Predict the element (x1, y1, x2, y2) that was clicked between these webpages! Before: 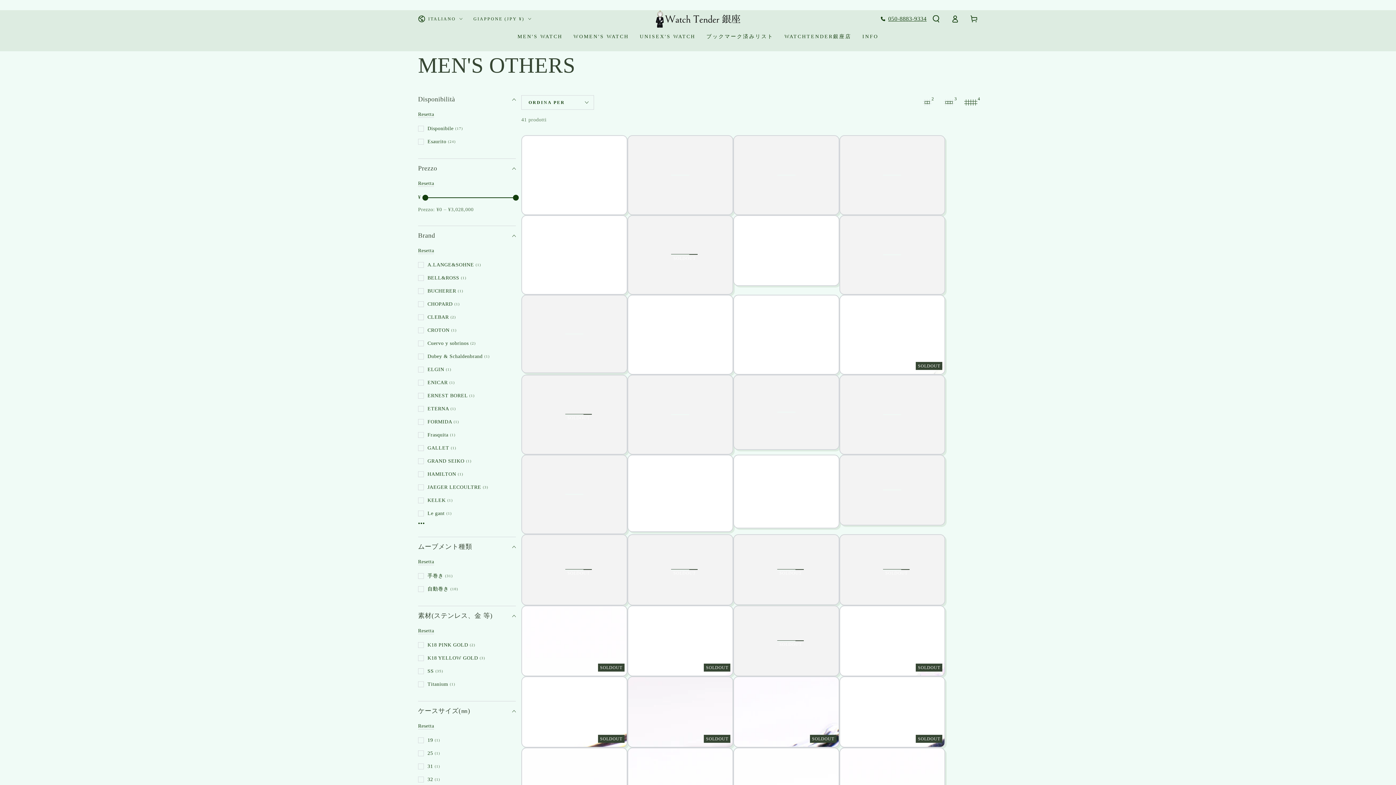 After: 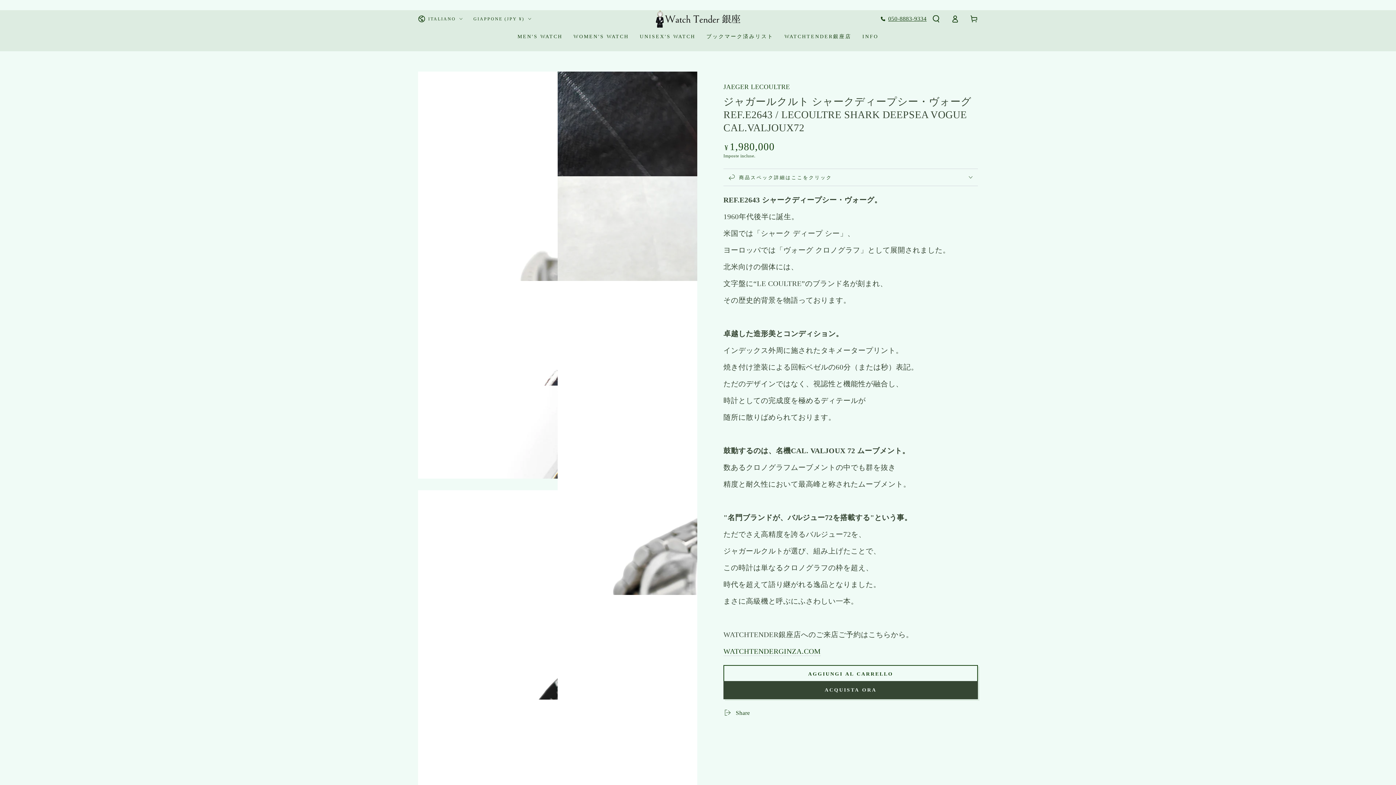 Action: bbox: (840, 215, 944, 294) label: JAEGER LECOULTRE

ジャガールクルト シャークディープシー・ヴォーグ Re...